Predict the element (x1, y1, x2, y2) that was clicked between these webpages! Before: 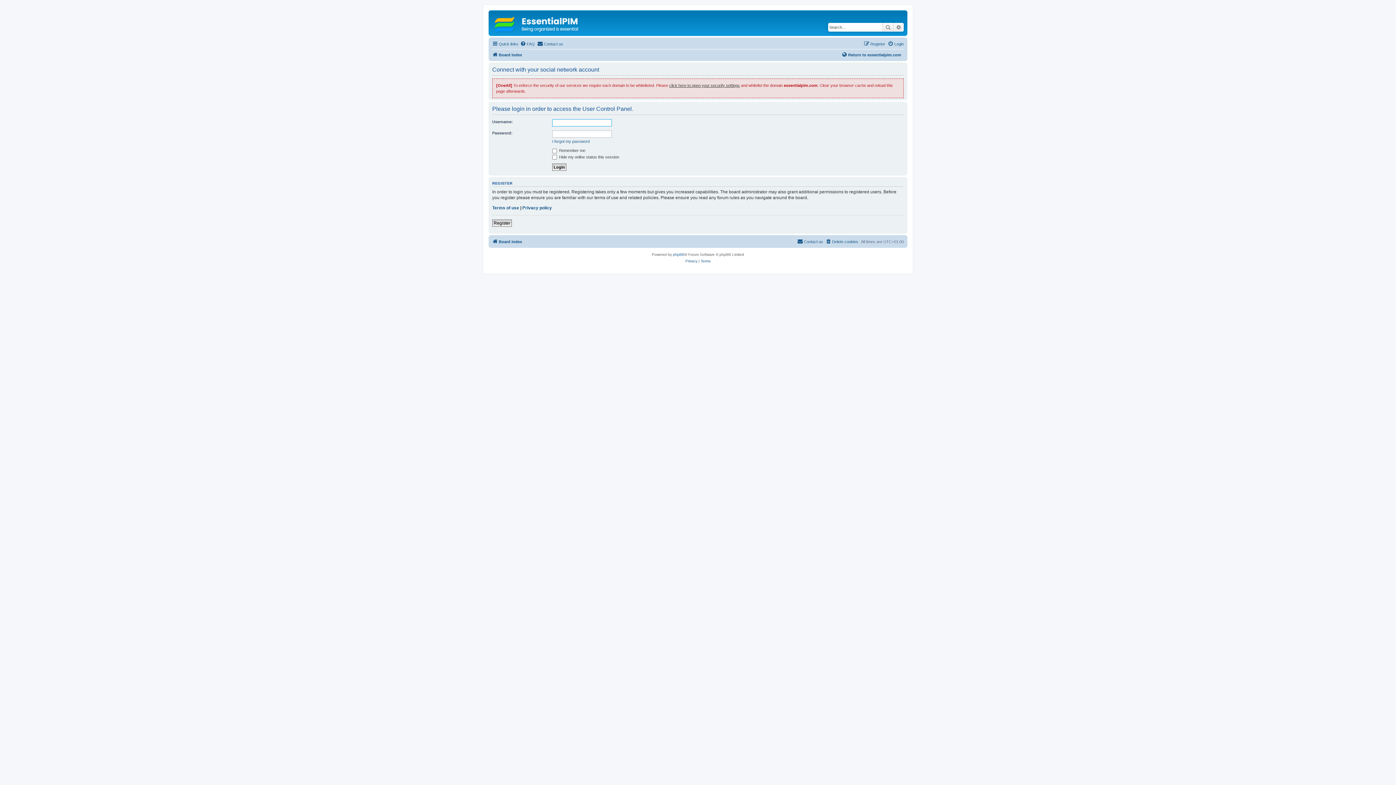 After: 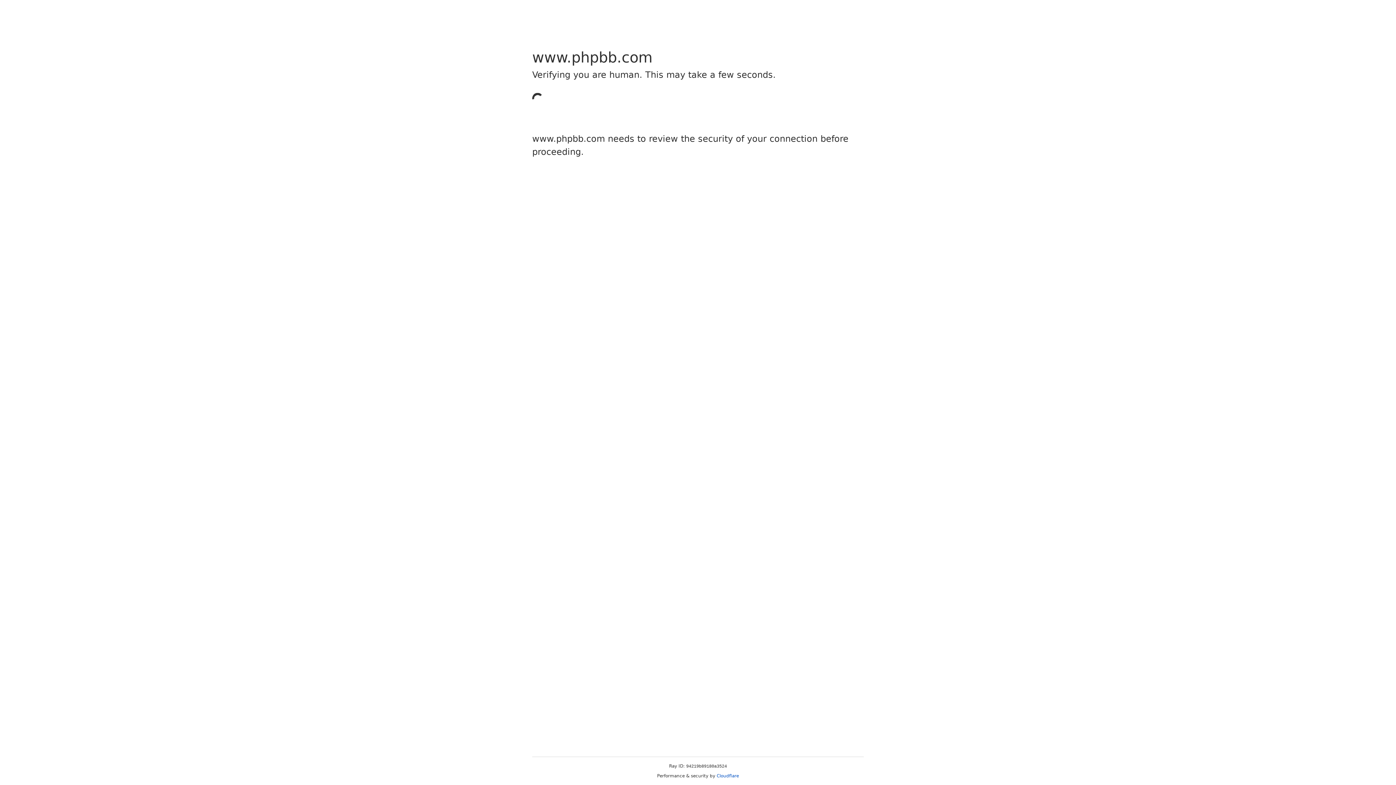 Action: bbox: (673, 251, 684, 258) label: phpBB